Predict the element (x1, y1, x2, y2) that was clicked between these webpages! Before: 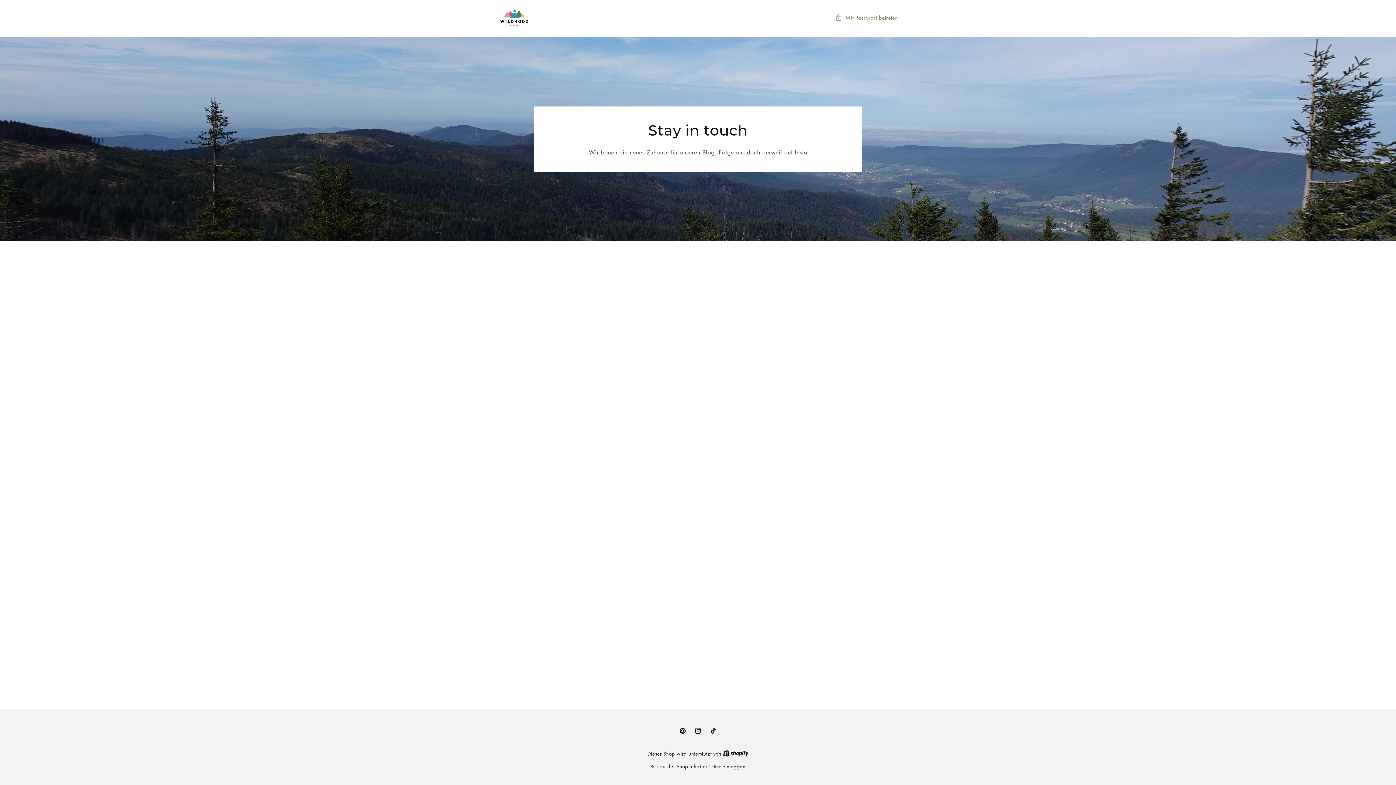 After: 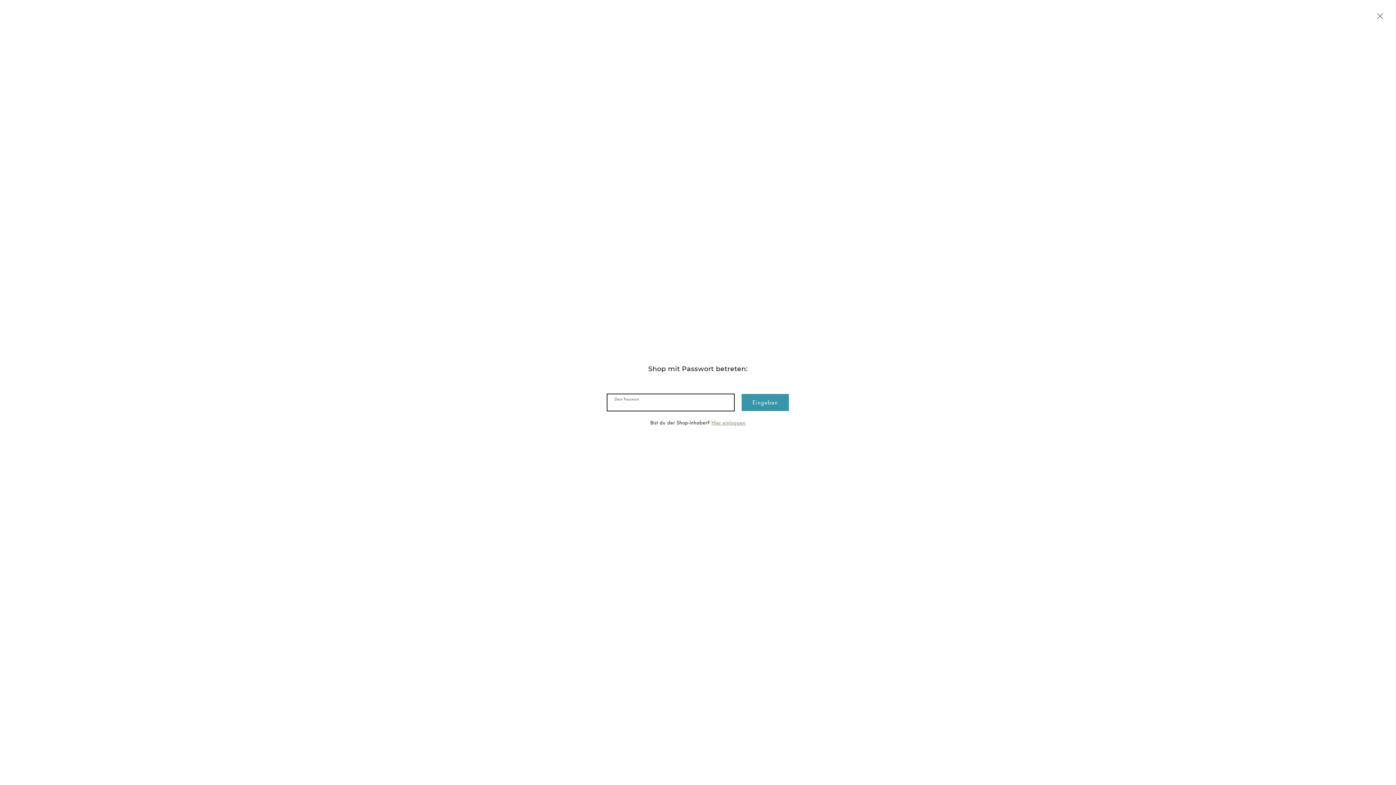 Action: bbox: (835, 13, 898, 22) label: Mit Passwort betreten